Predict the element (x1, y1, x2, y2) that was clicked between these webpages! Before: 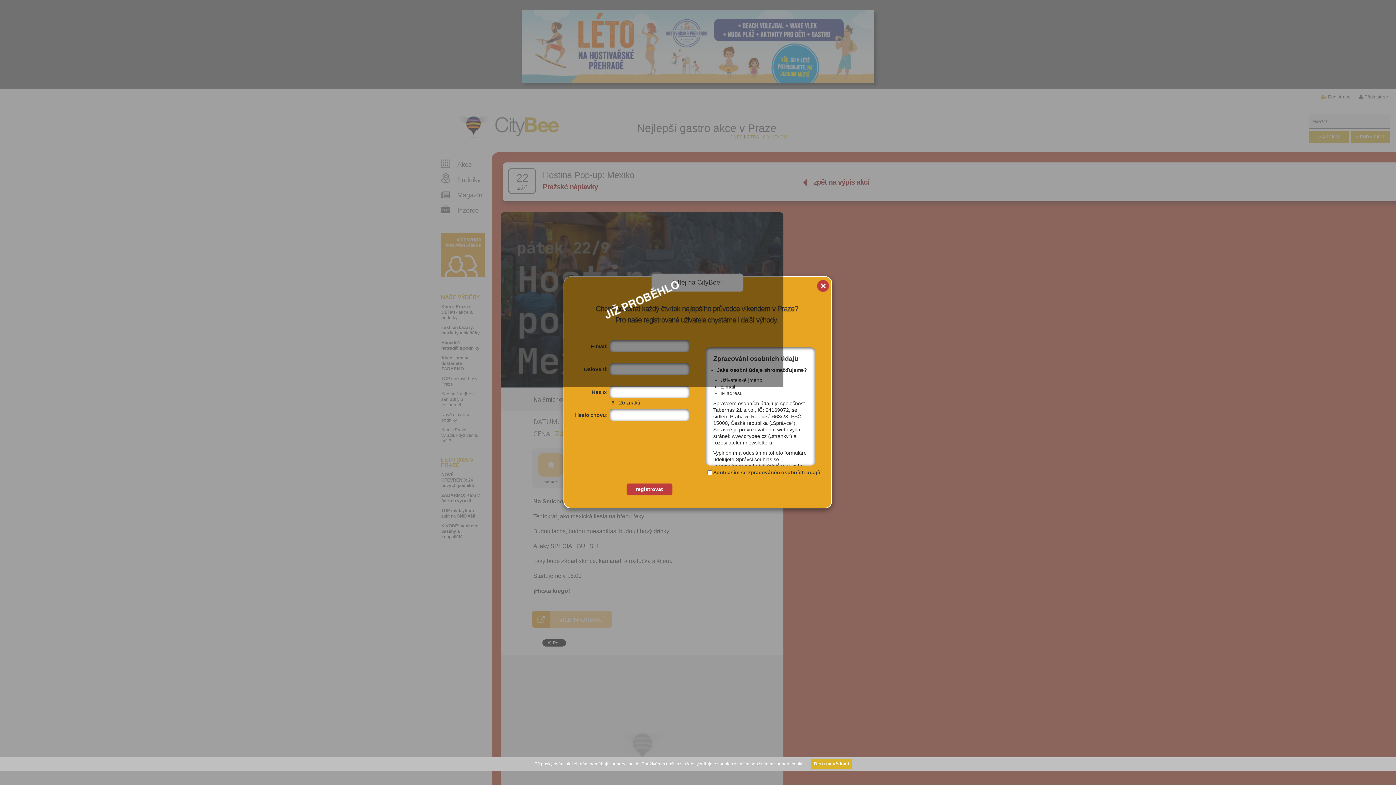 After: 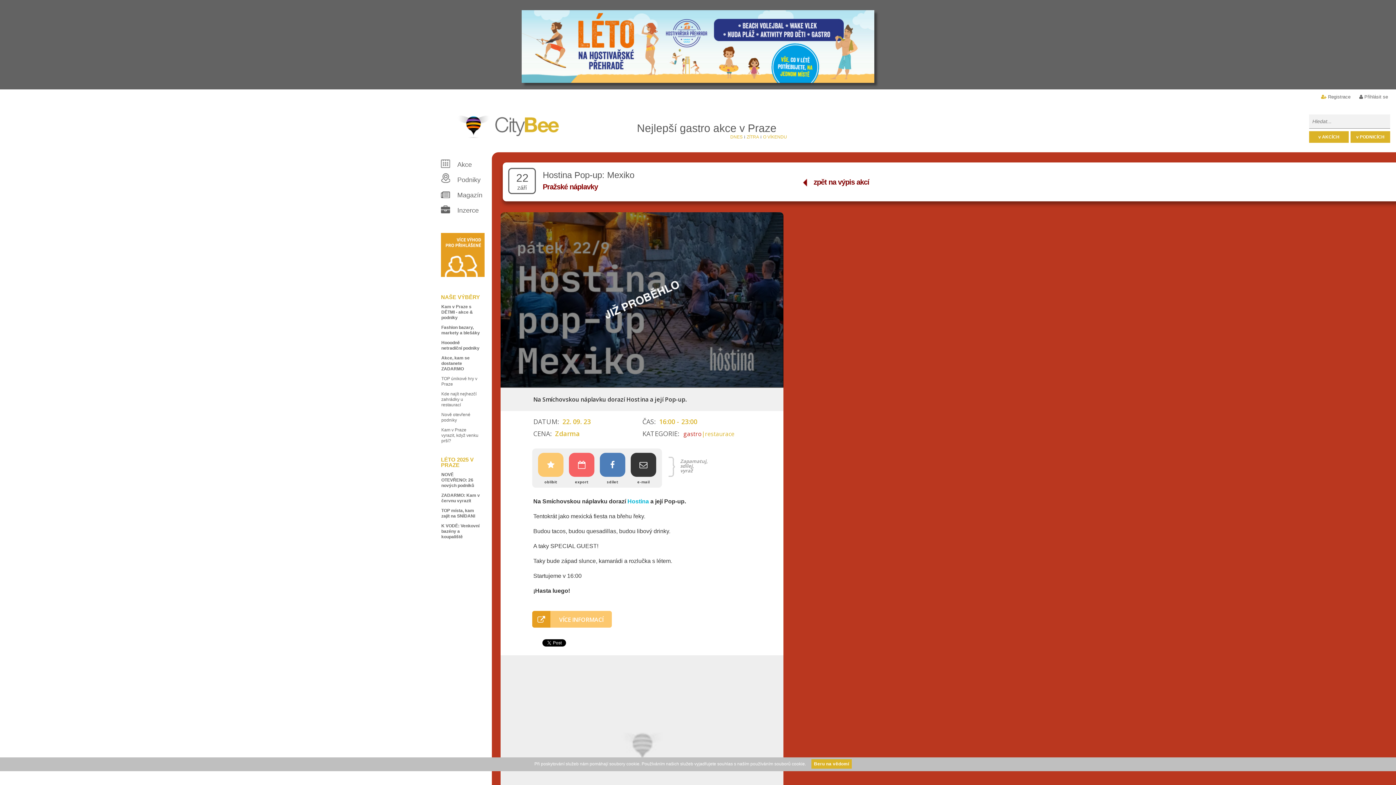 Action: bbox: (816, 280, 830, 295) label: x